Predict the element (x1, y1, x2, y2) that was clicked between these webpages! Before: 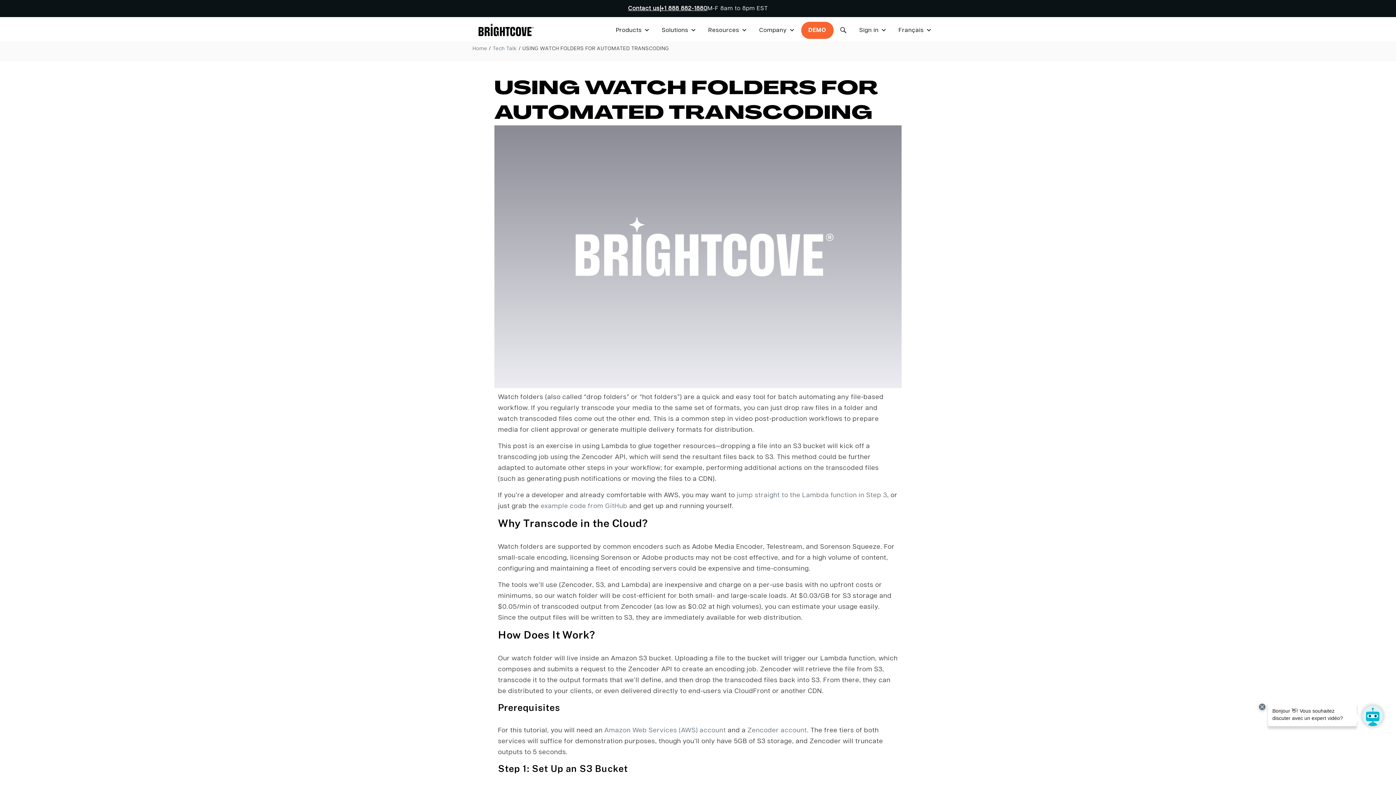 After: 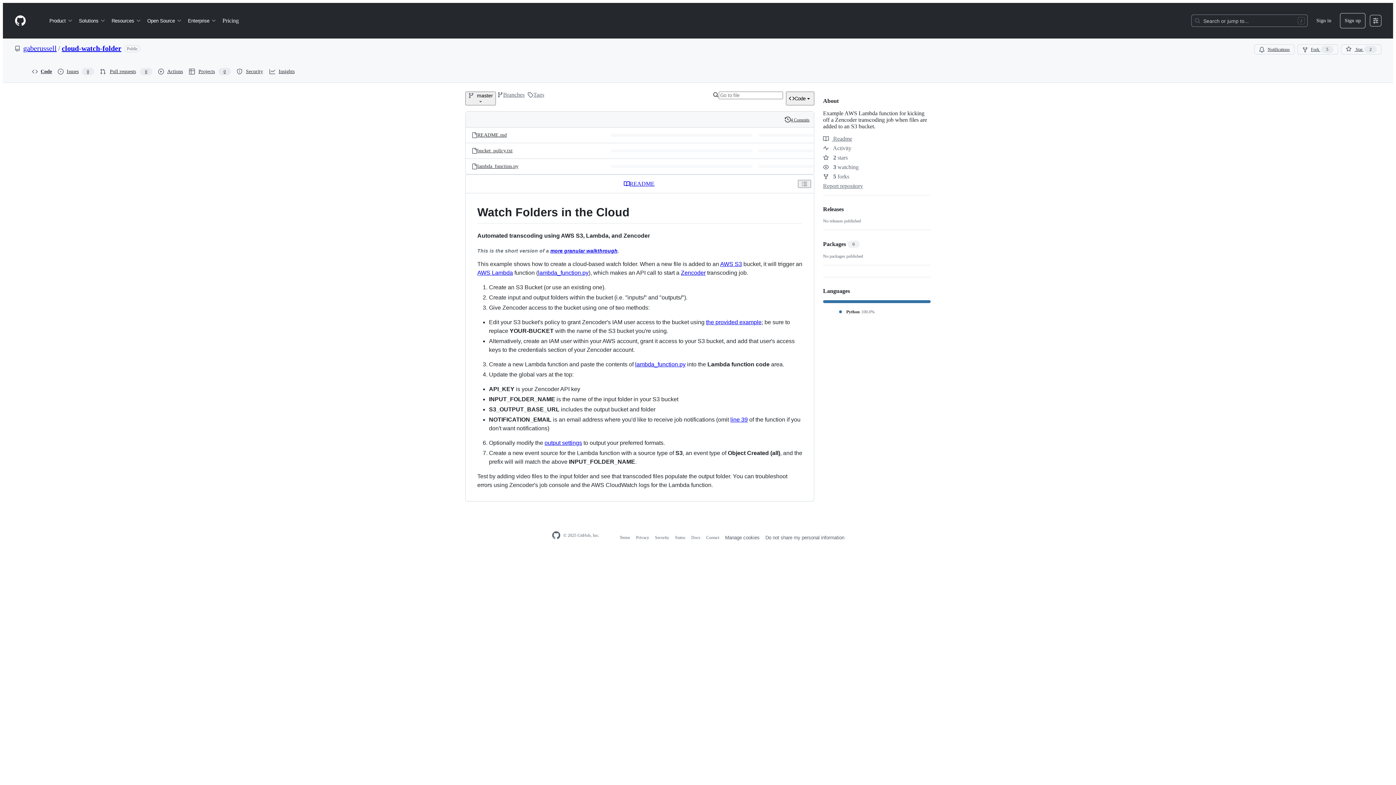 Action: label: example code from GitHub bbox: (540, 503, 627, 509)